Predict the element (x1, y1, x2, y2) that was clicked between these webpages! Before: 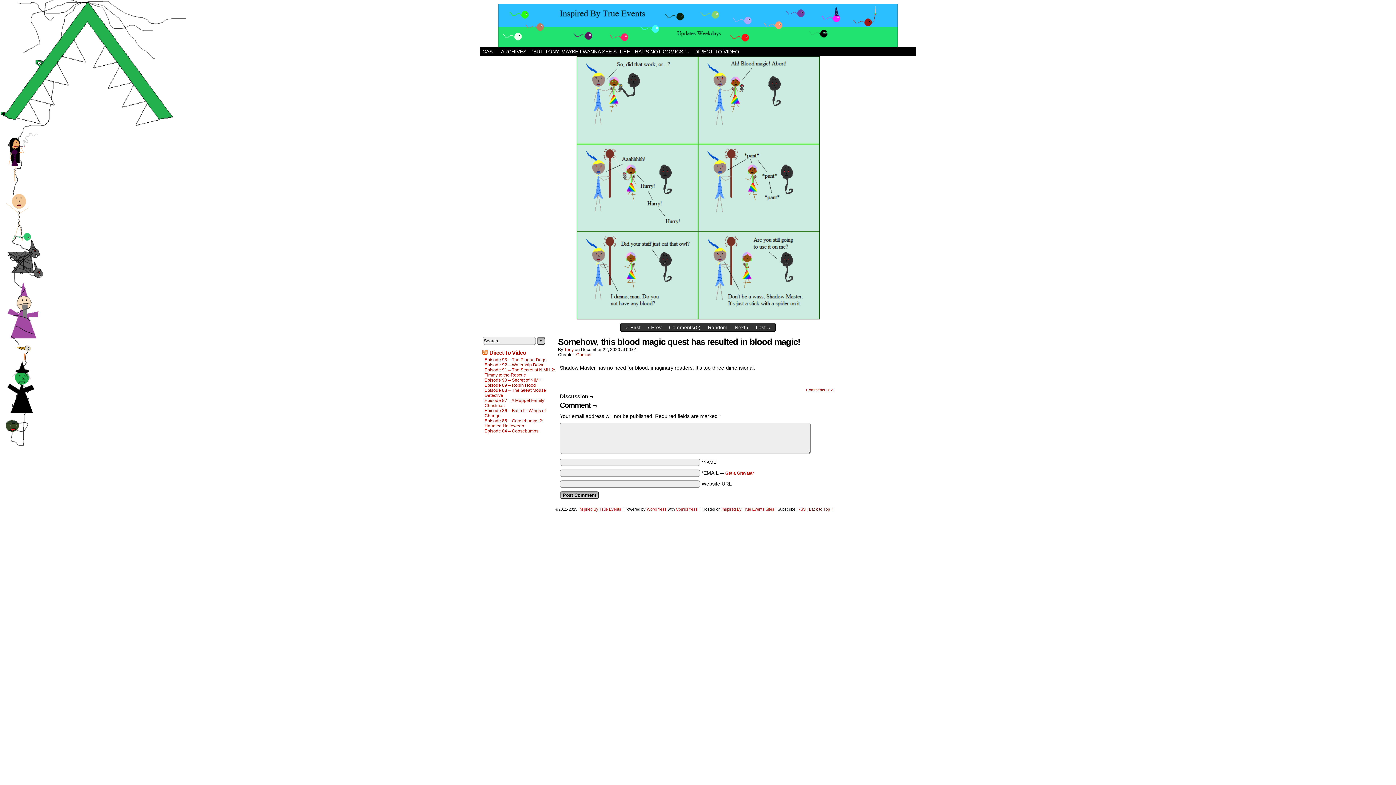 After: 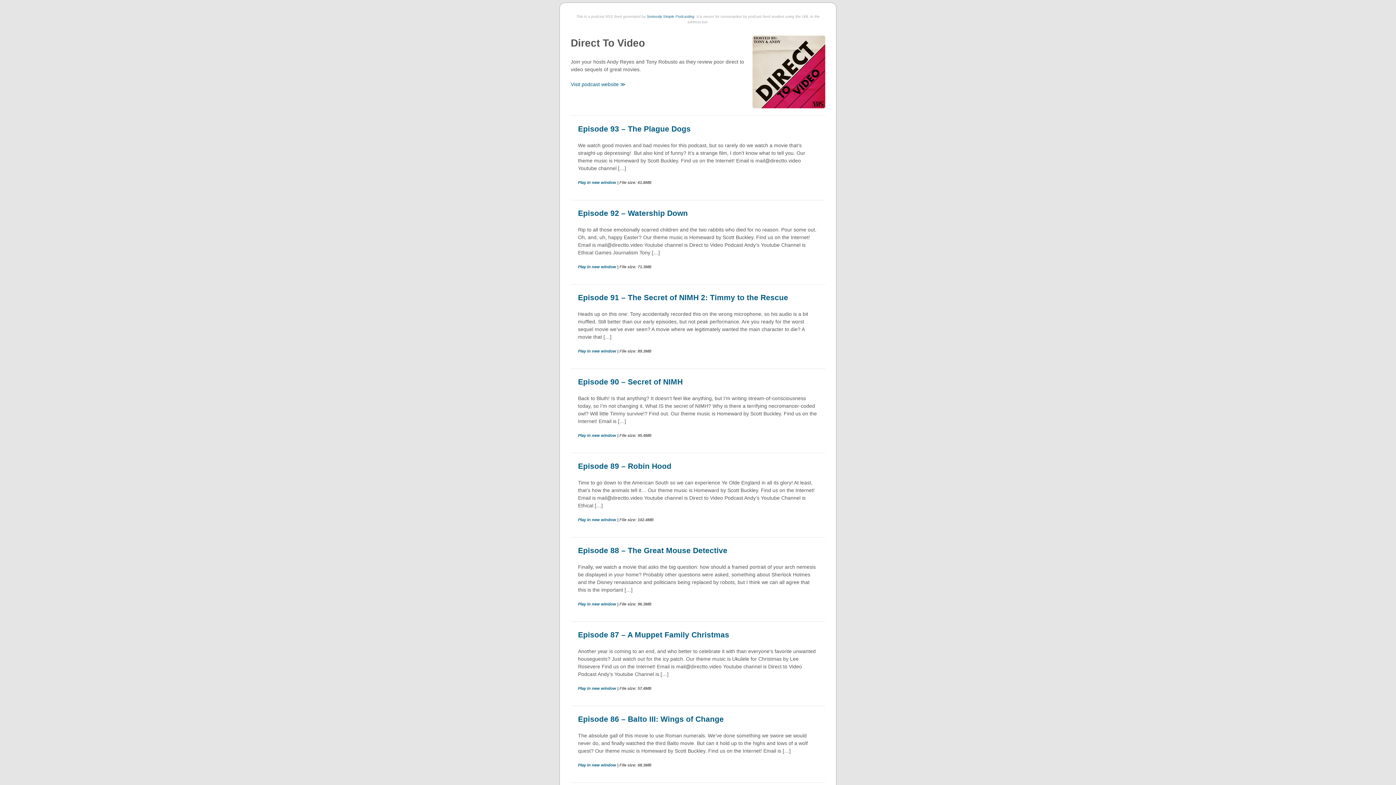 Action: bbox: (482, 348, 487, 357)